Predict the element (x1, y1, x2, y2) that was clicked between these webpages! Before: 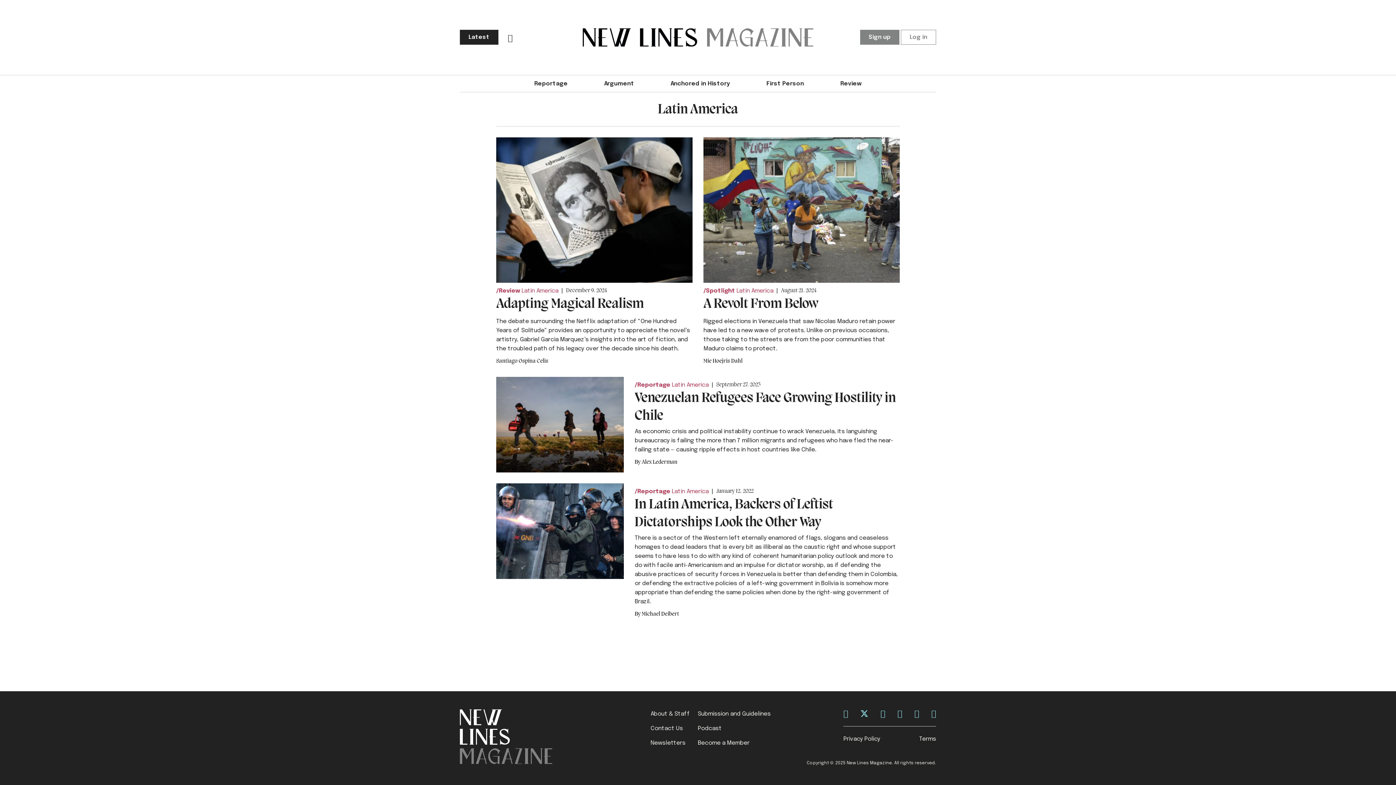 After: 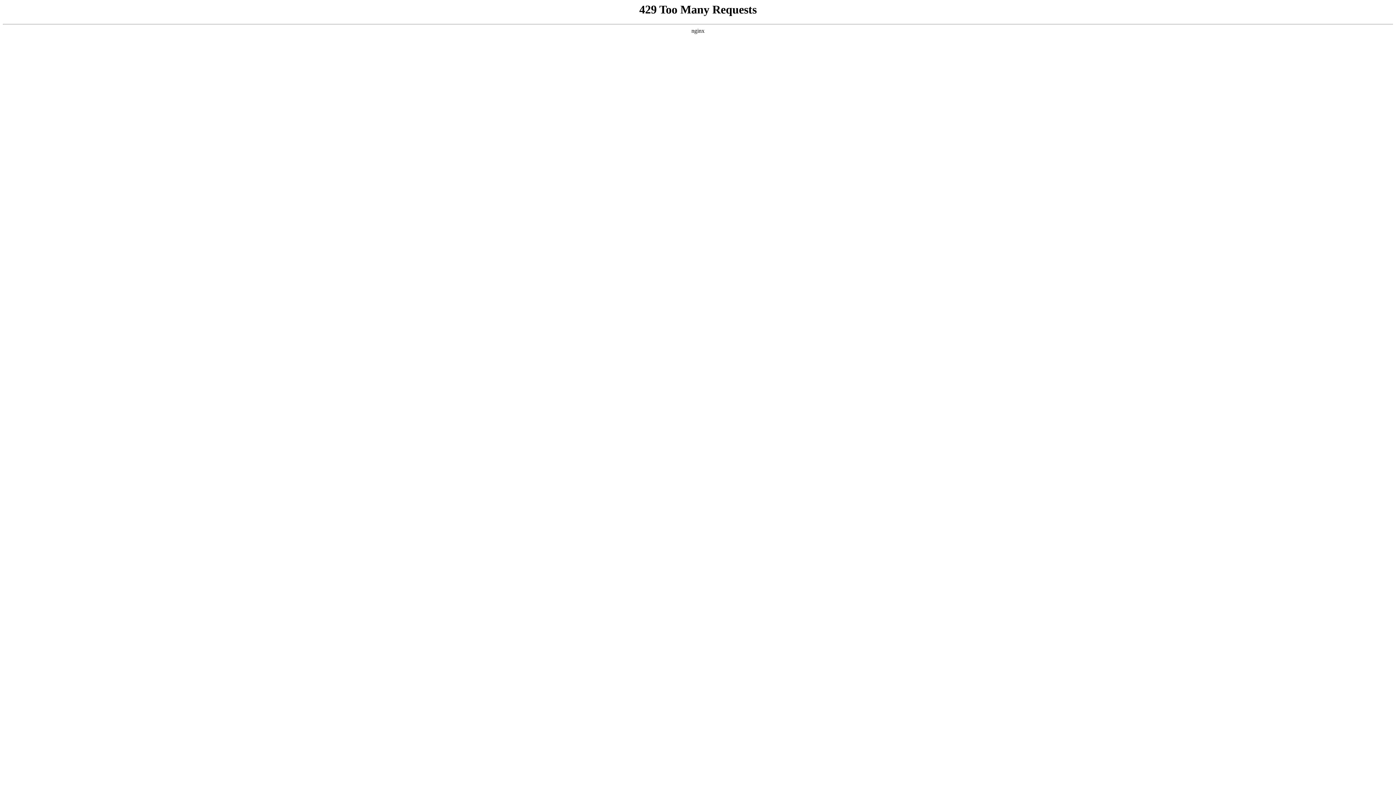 Action: bbox: (496, 288, 520, 294) label: Review